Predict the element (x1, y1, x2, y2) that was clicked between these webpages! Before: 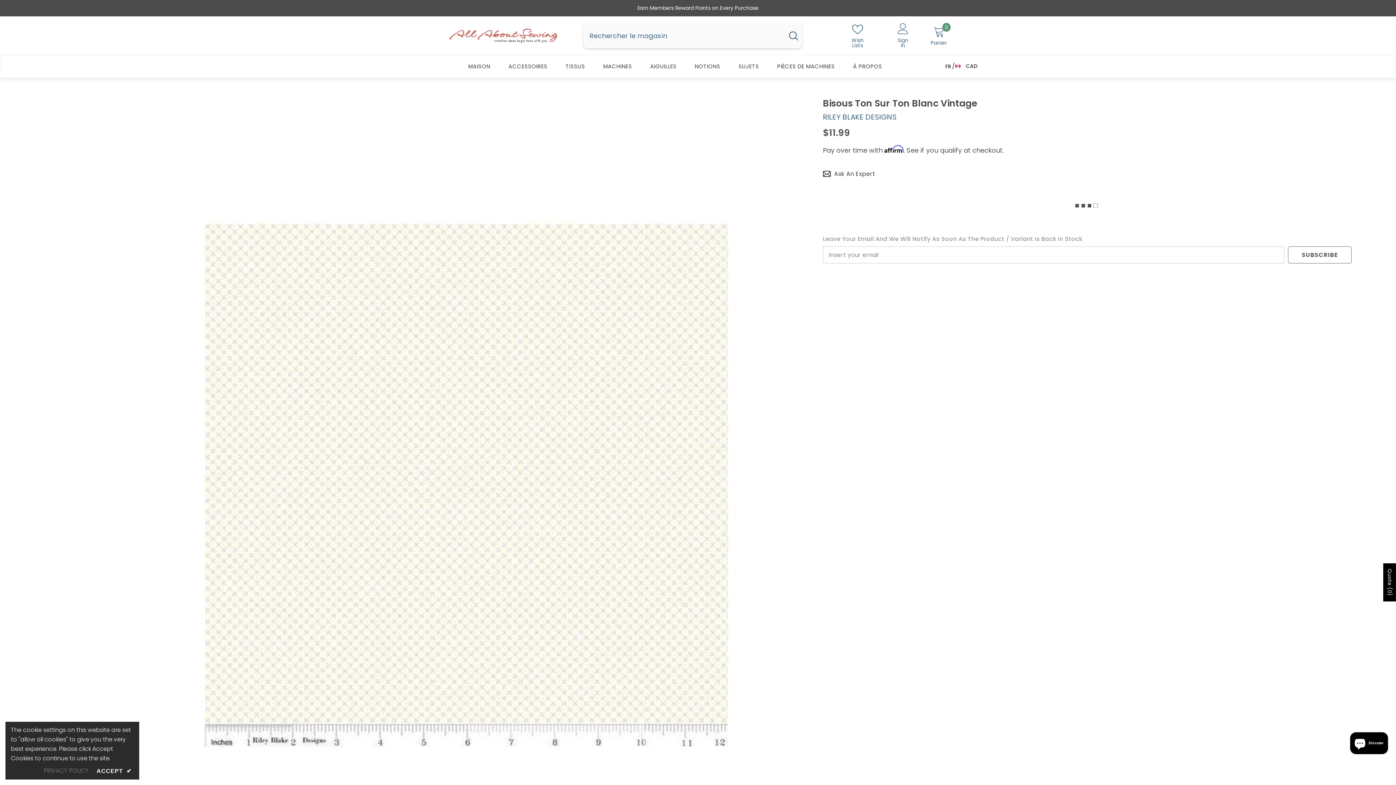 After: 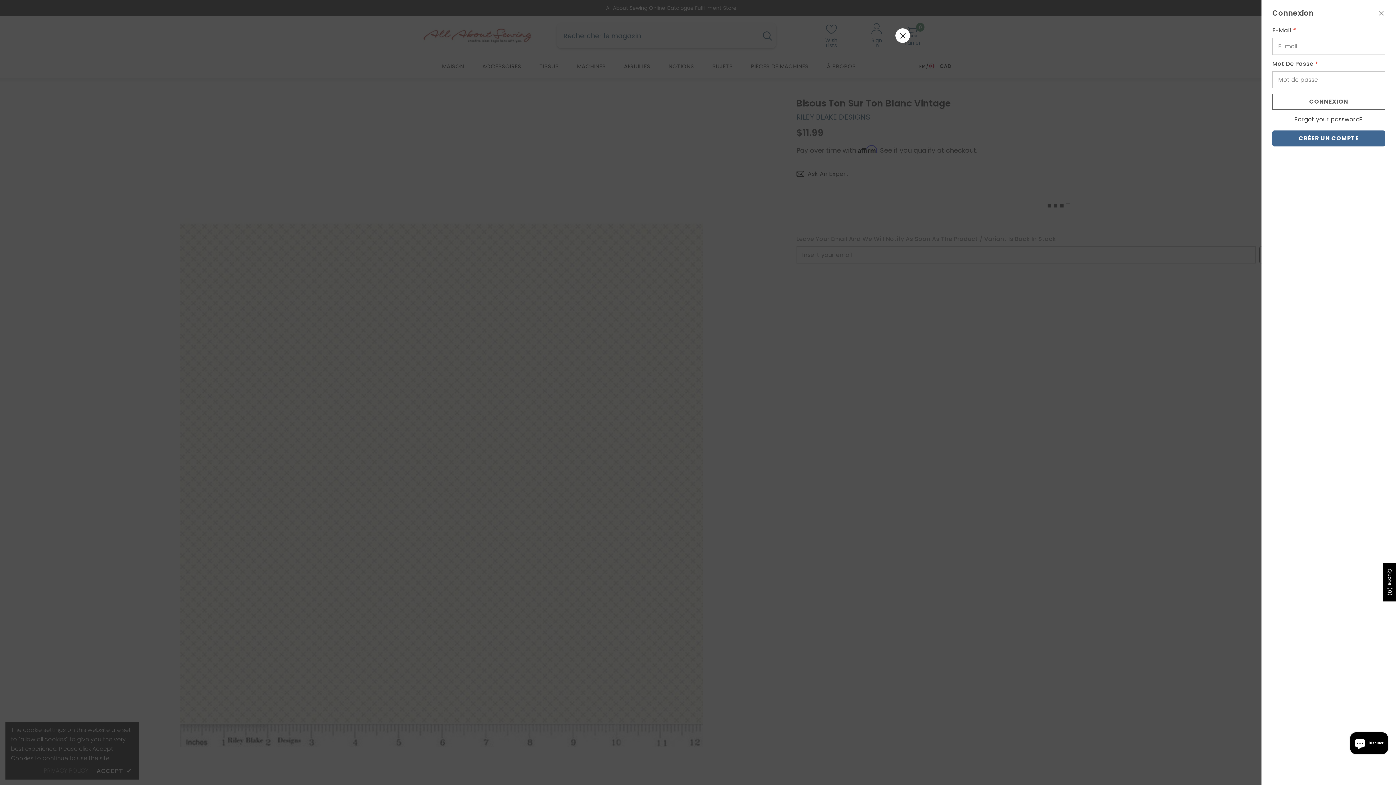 Action: label: Sign In bbox: (895, 23, 911, 48)